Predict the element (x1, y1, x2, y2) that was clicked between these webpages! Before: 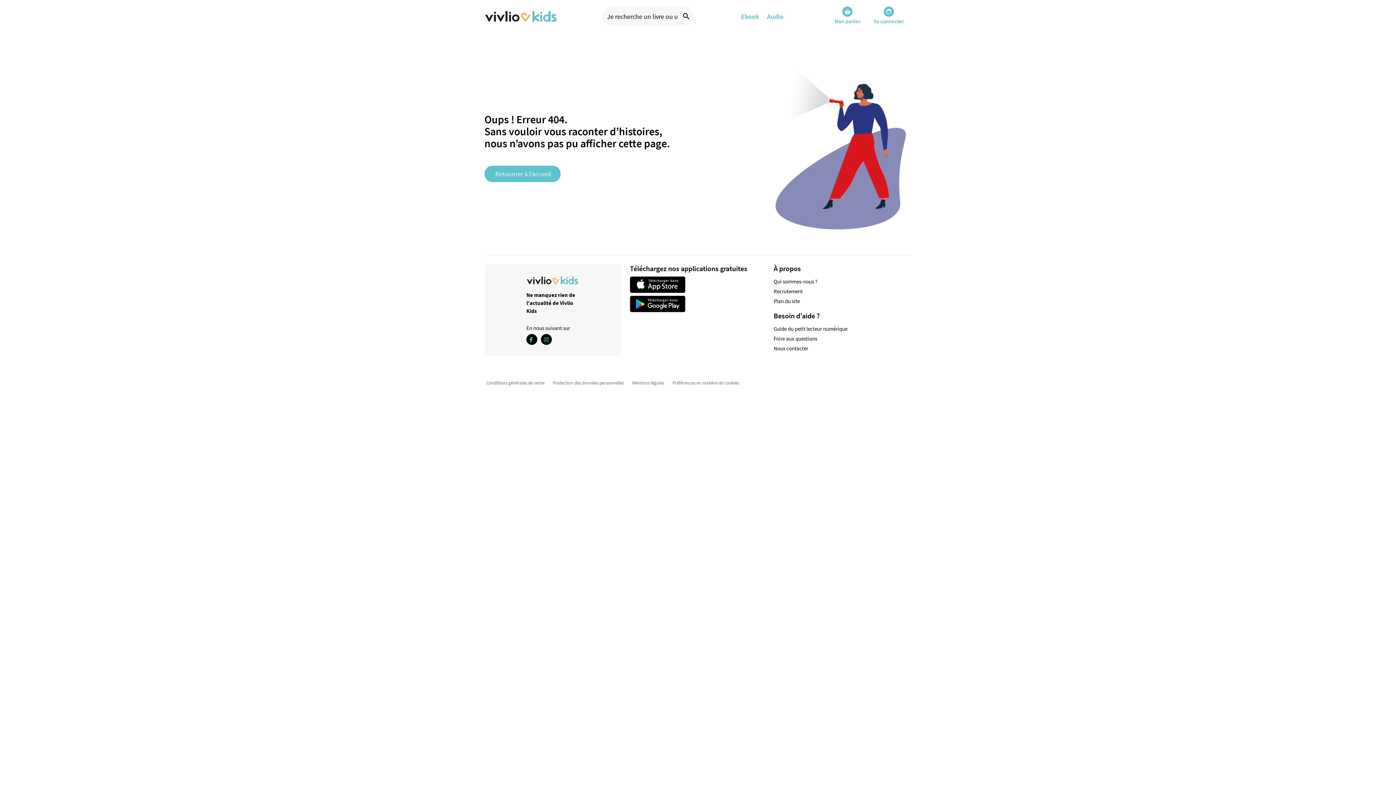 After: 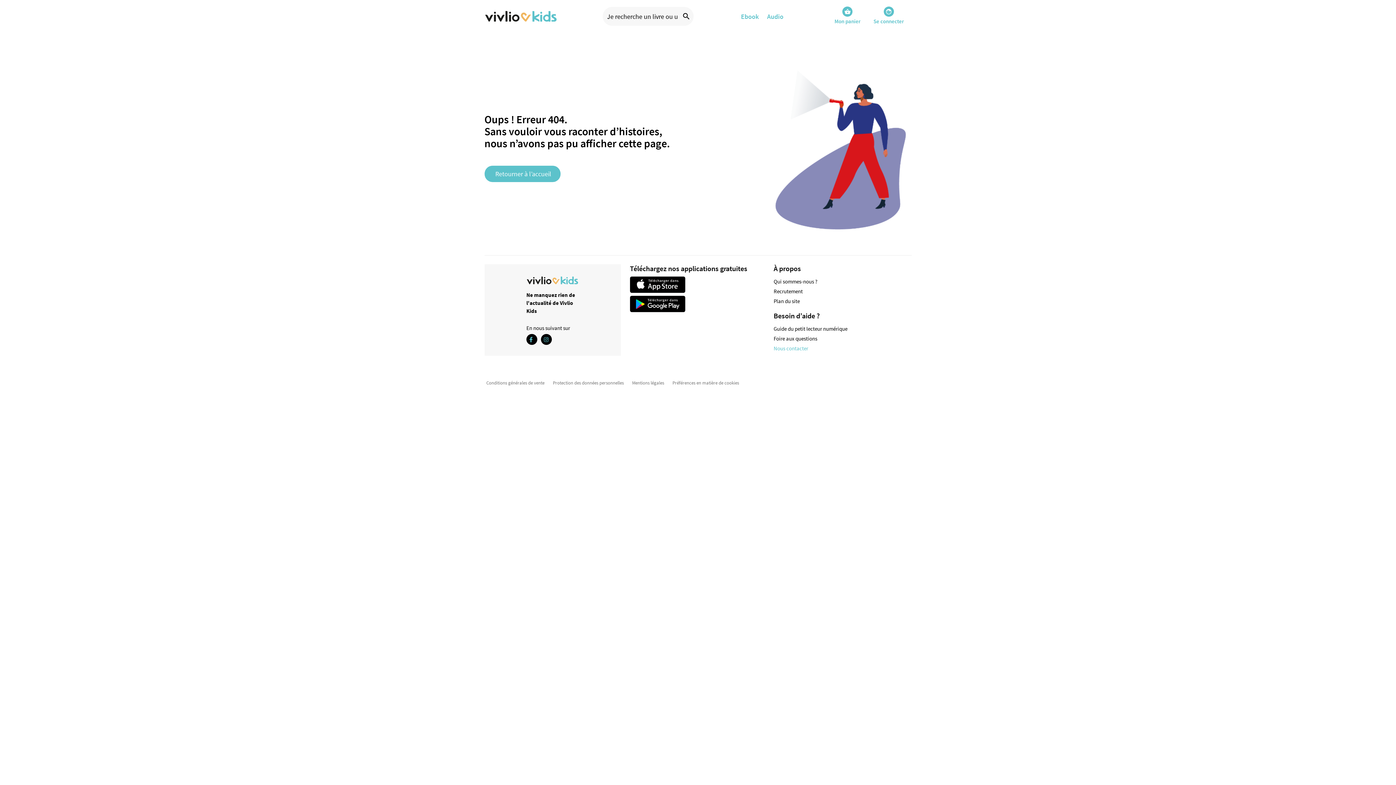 Action: label: Nous contacter bbox: (773, 345, 808, 352)